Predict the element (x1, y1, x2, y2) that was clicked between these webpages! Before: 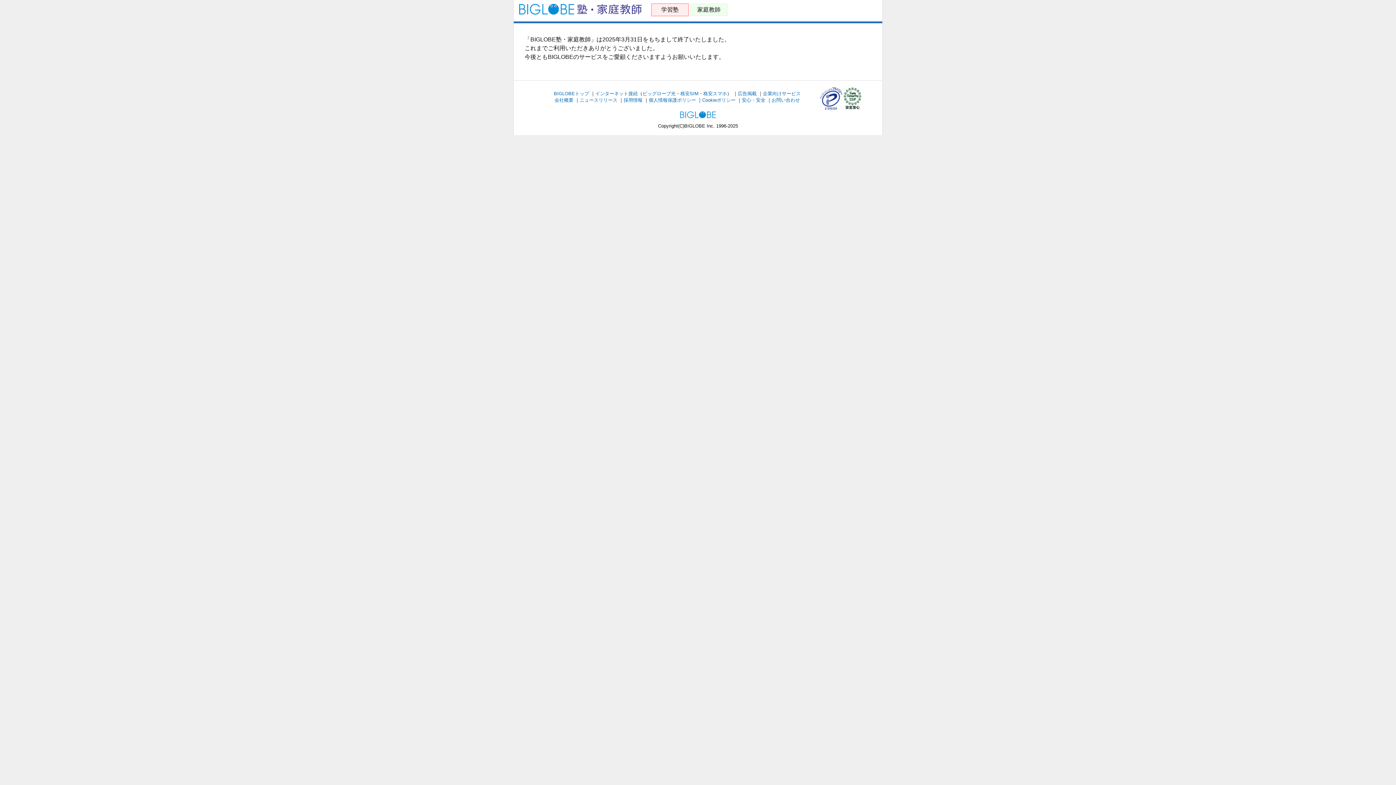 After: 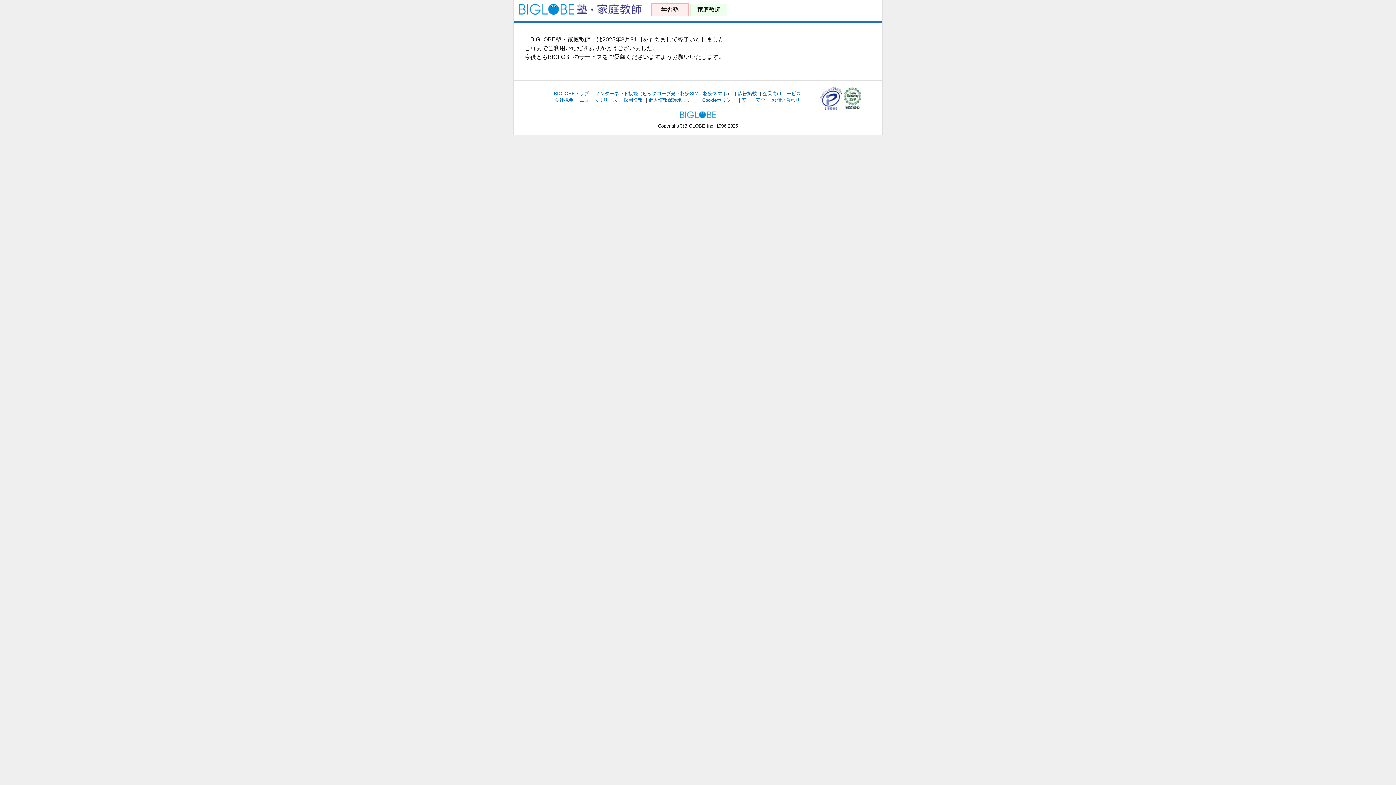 Action: bbox: (820, 104, 842, 109)